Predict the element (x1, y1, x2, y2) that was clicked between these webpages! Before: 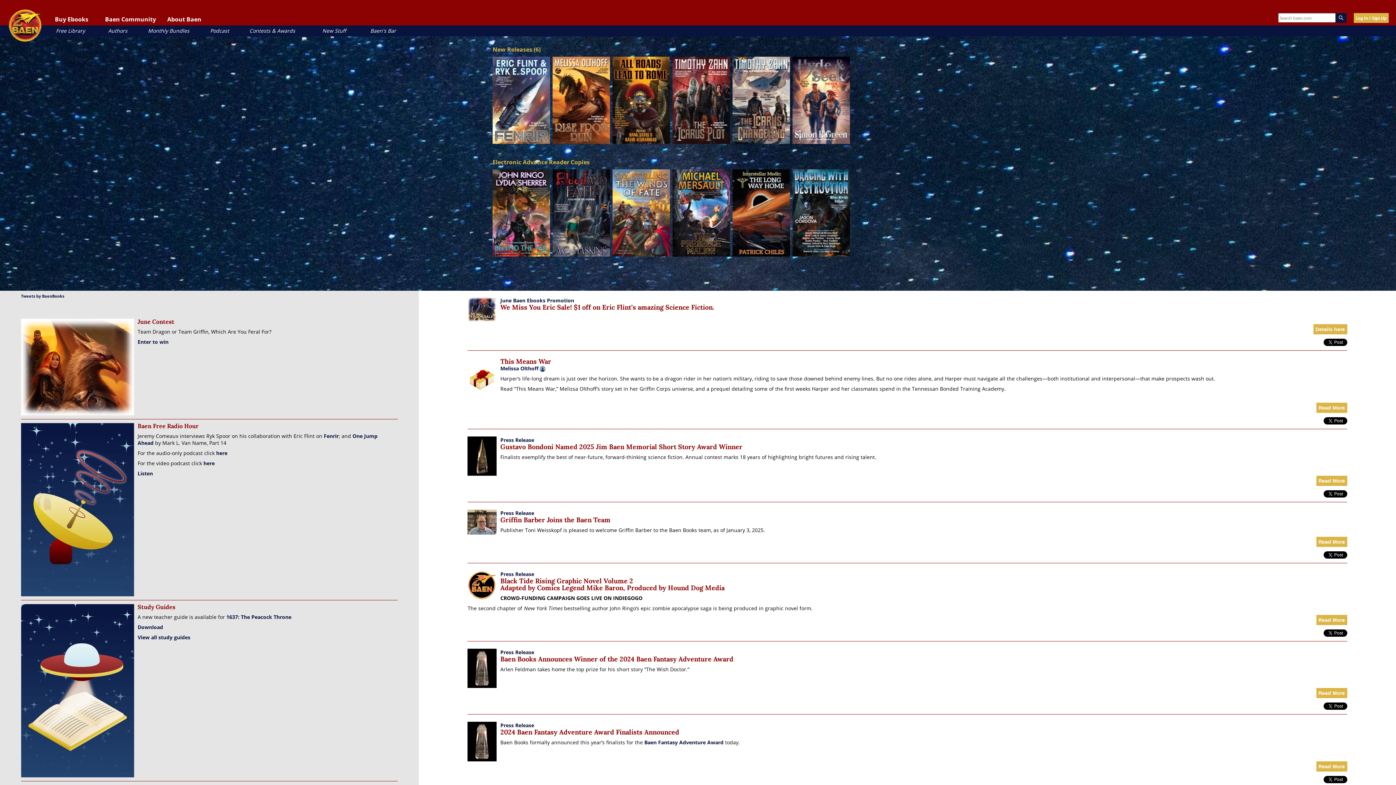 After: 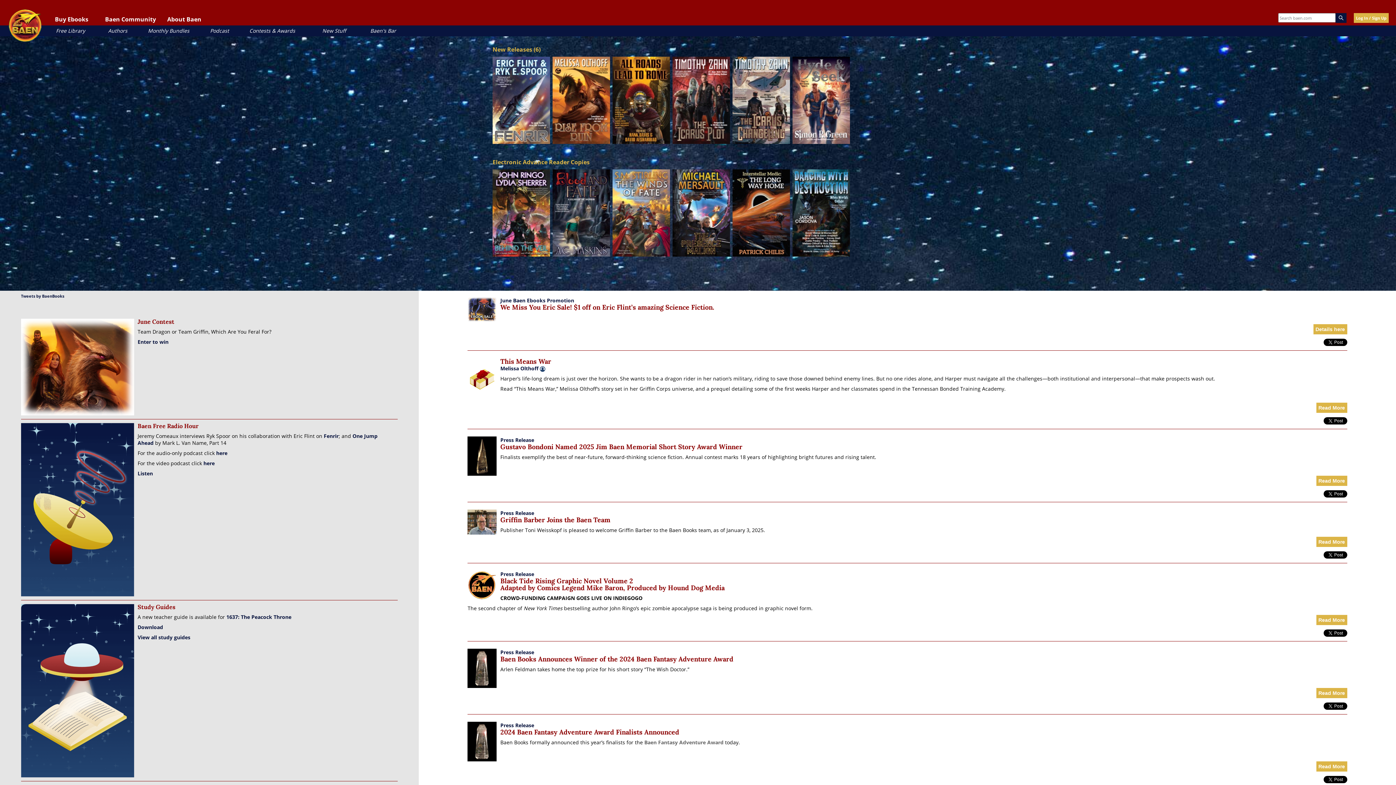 Action: bbox: (644, 739, 723, 746) label: Baen Fantasy Adventure Award